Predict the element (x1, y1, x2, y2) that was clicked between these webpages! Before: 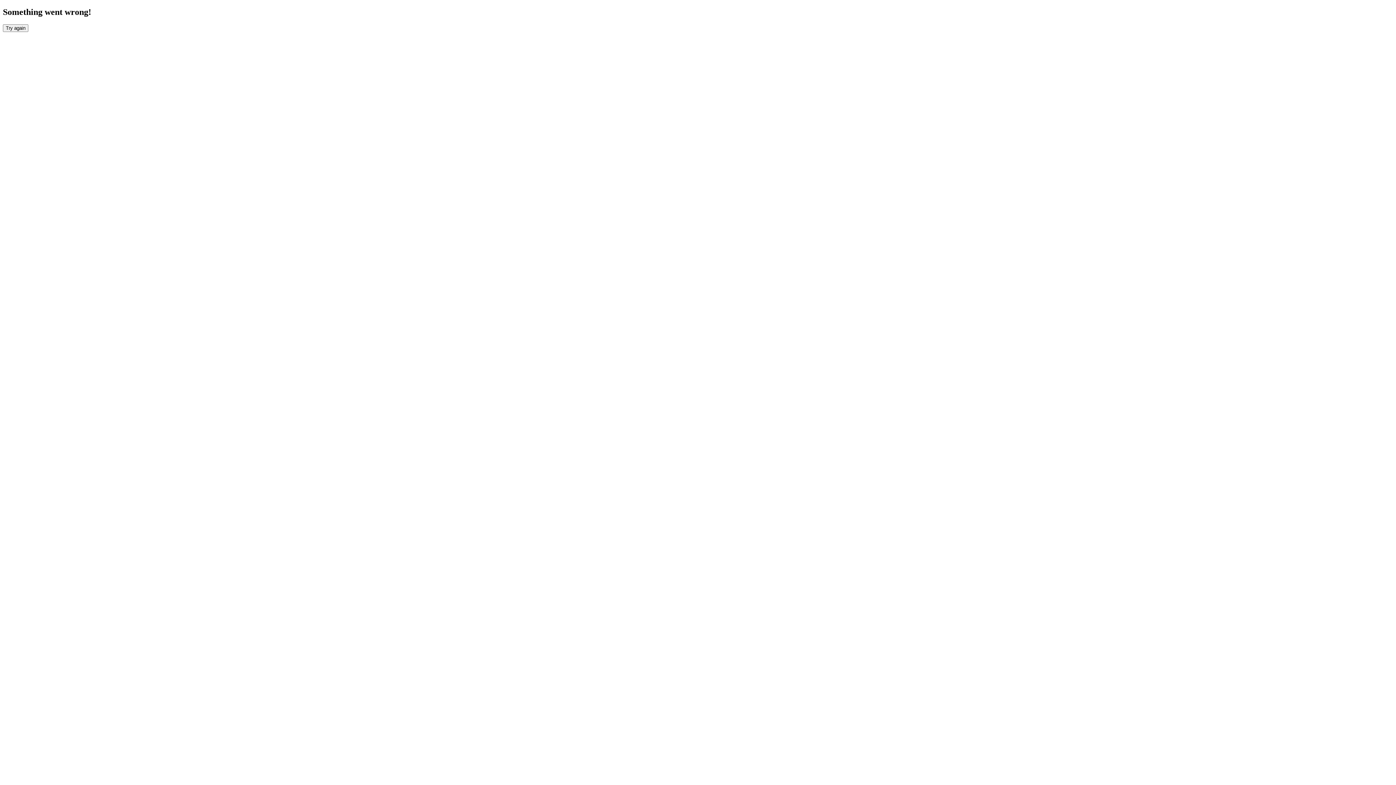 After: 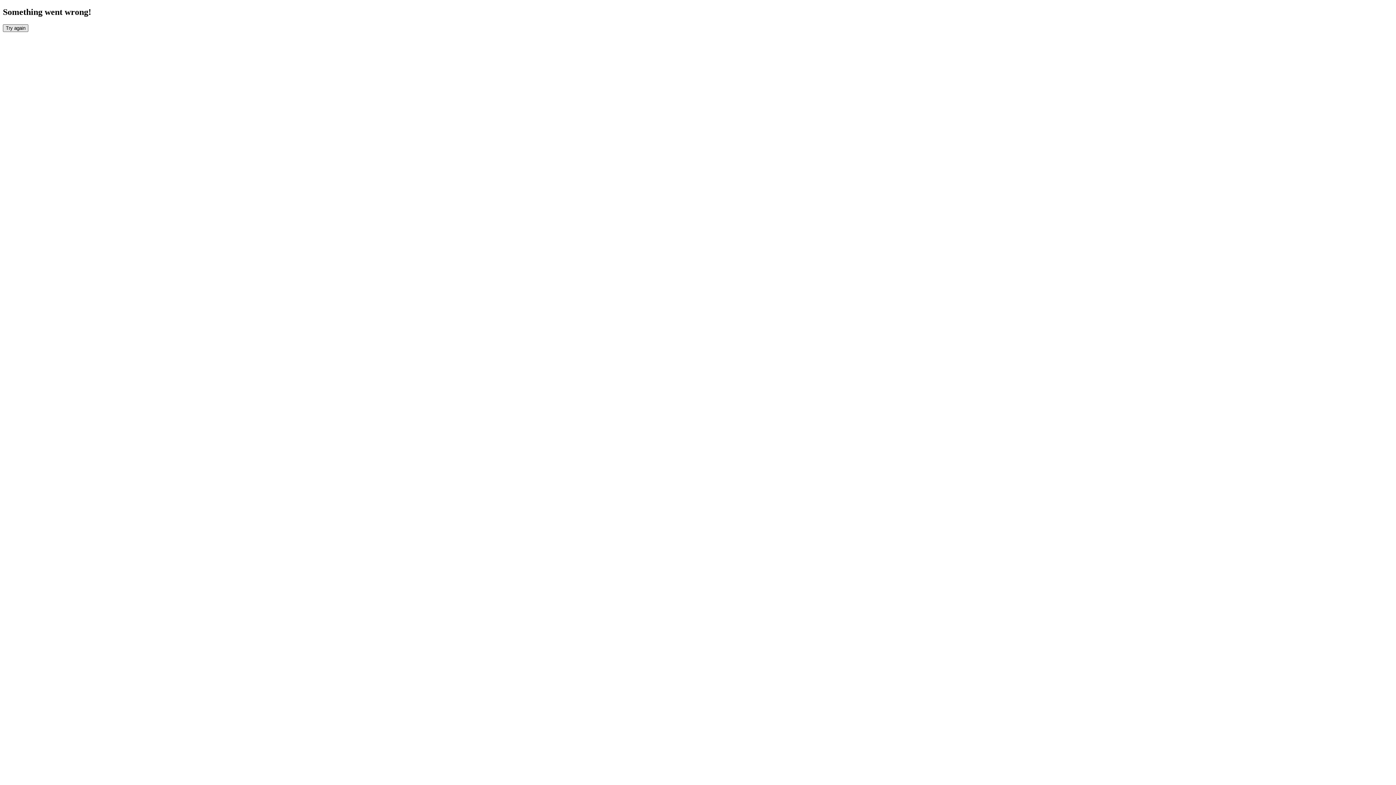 Action: label: Try again bbox: (2, 24, 28, 31)